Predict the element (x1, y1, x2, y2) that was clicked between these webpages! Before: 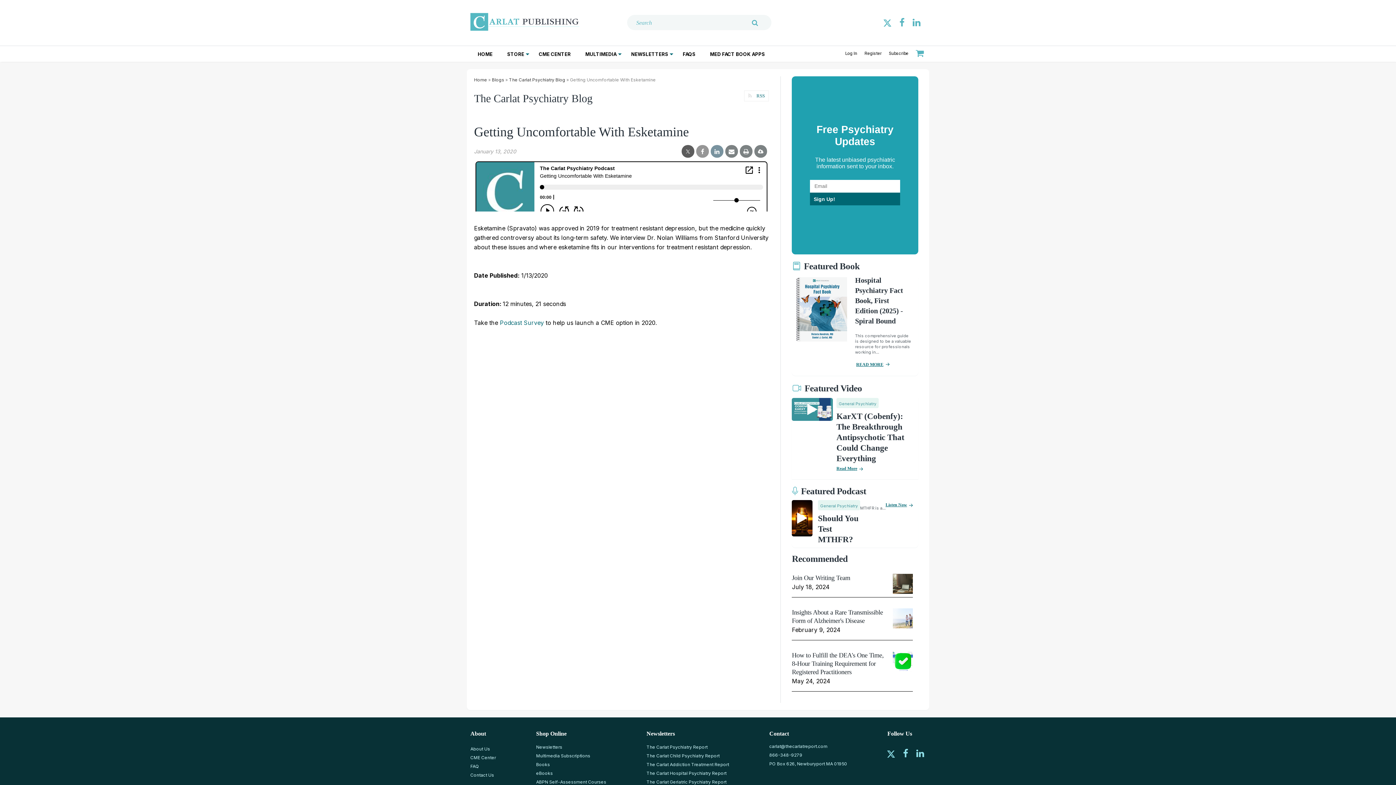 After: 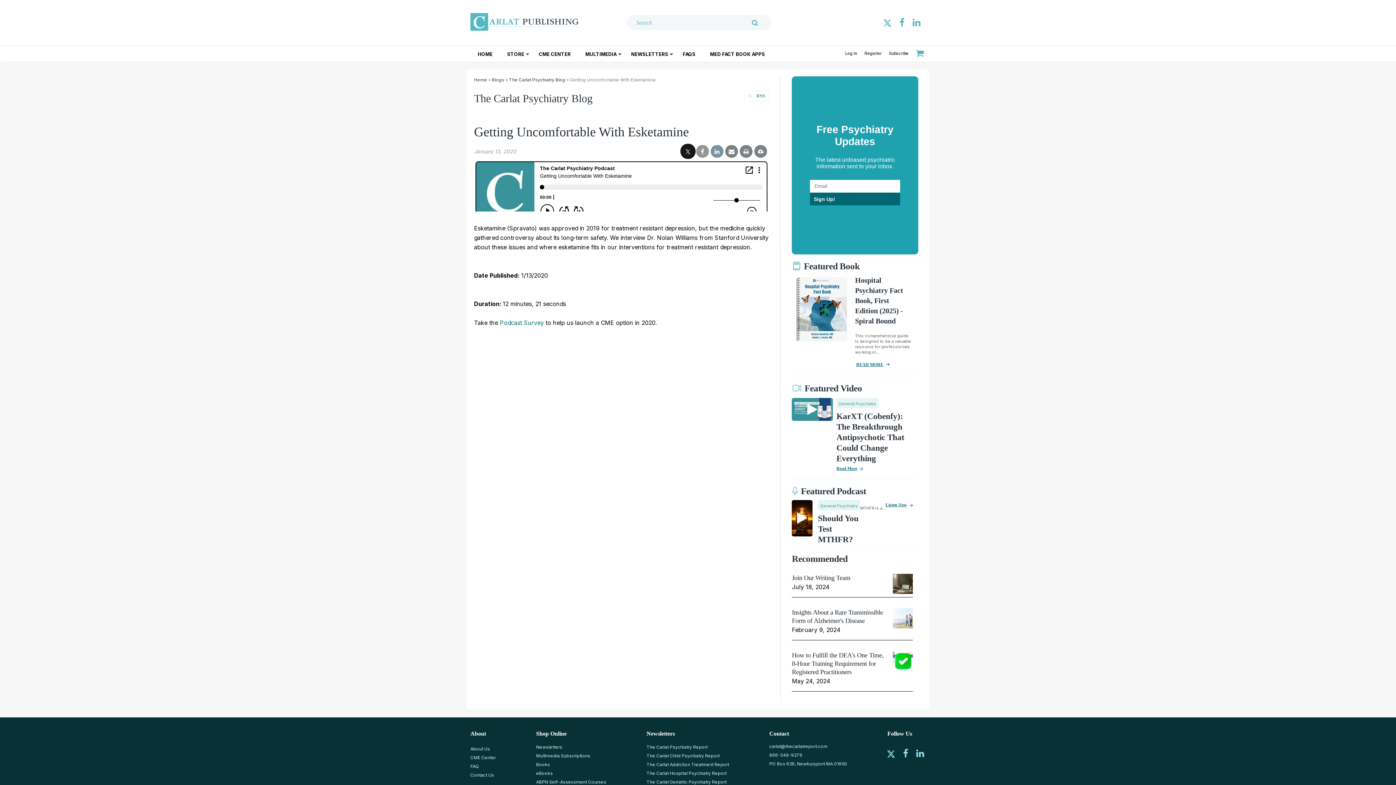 Action: bbox: (681, 147, 694, 155) label: twitter share